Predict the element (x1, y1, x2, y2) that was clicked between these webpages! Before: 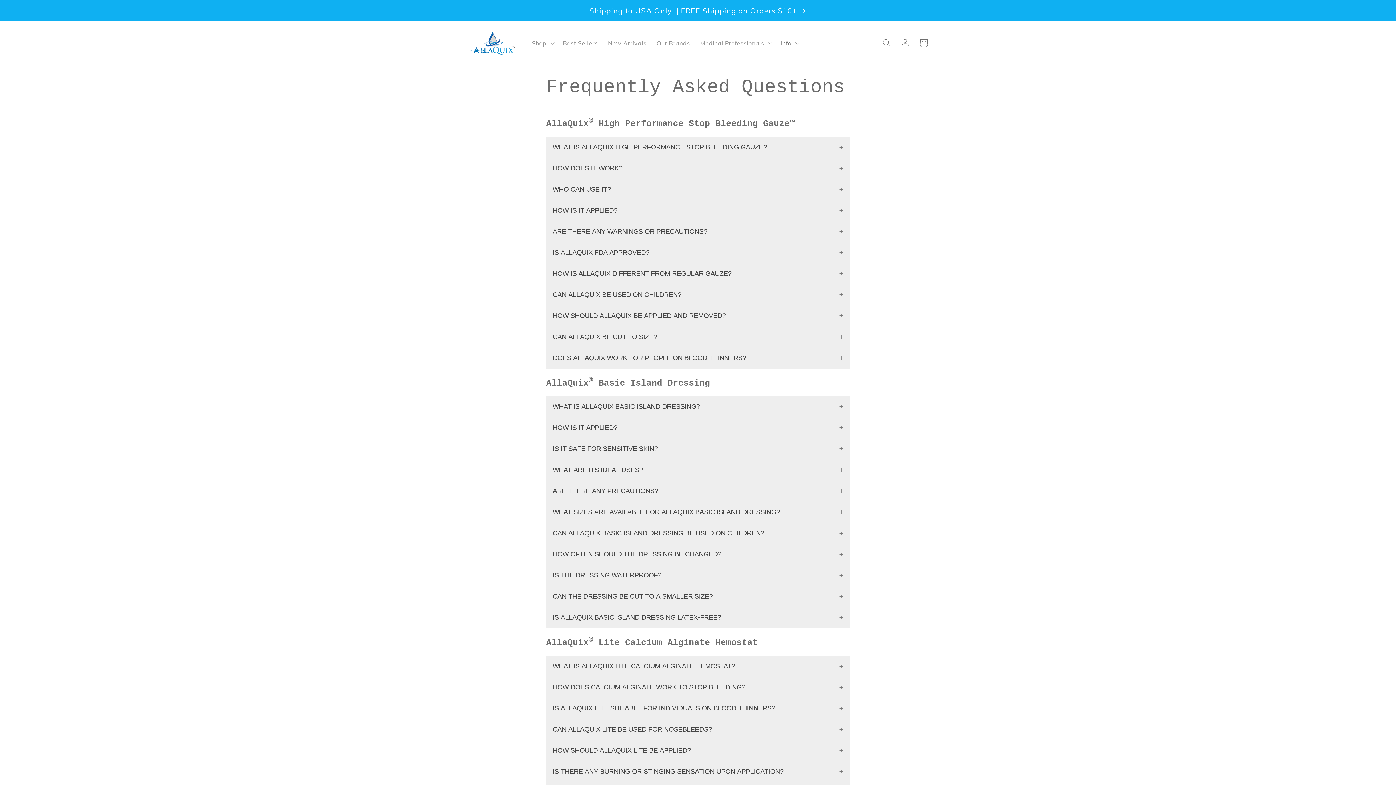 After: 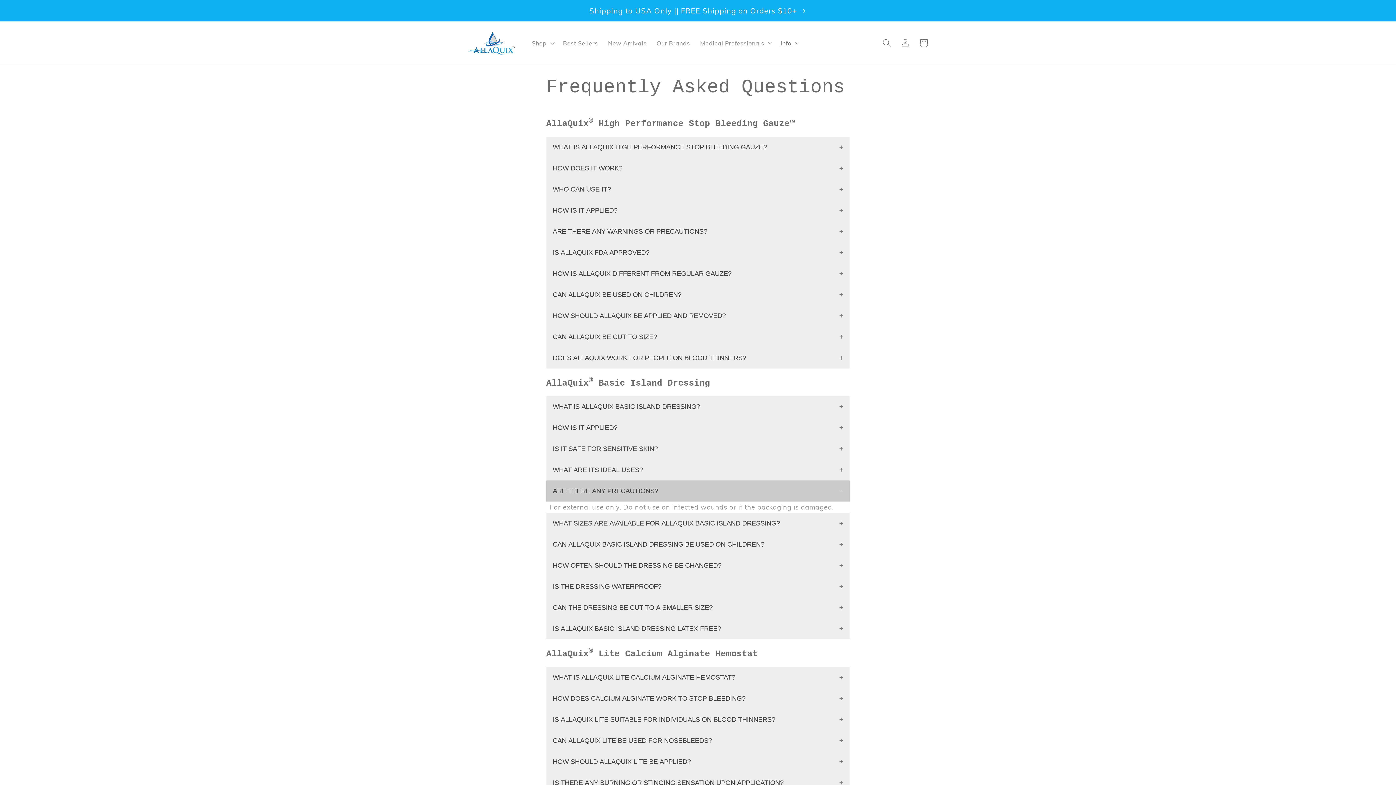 Action: label: ARE THERE ANY PRECAUTIONS? bbox: (546, 480, 849, 501)